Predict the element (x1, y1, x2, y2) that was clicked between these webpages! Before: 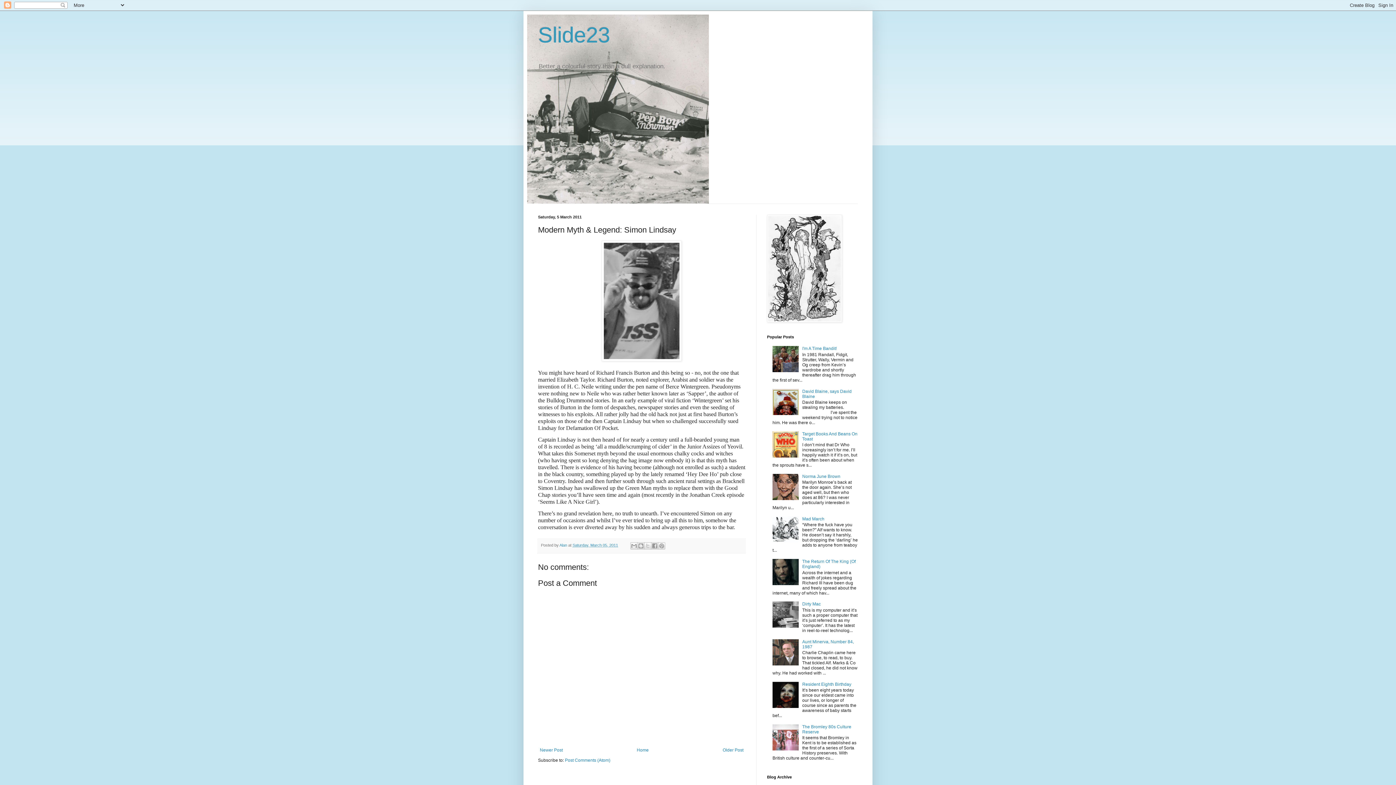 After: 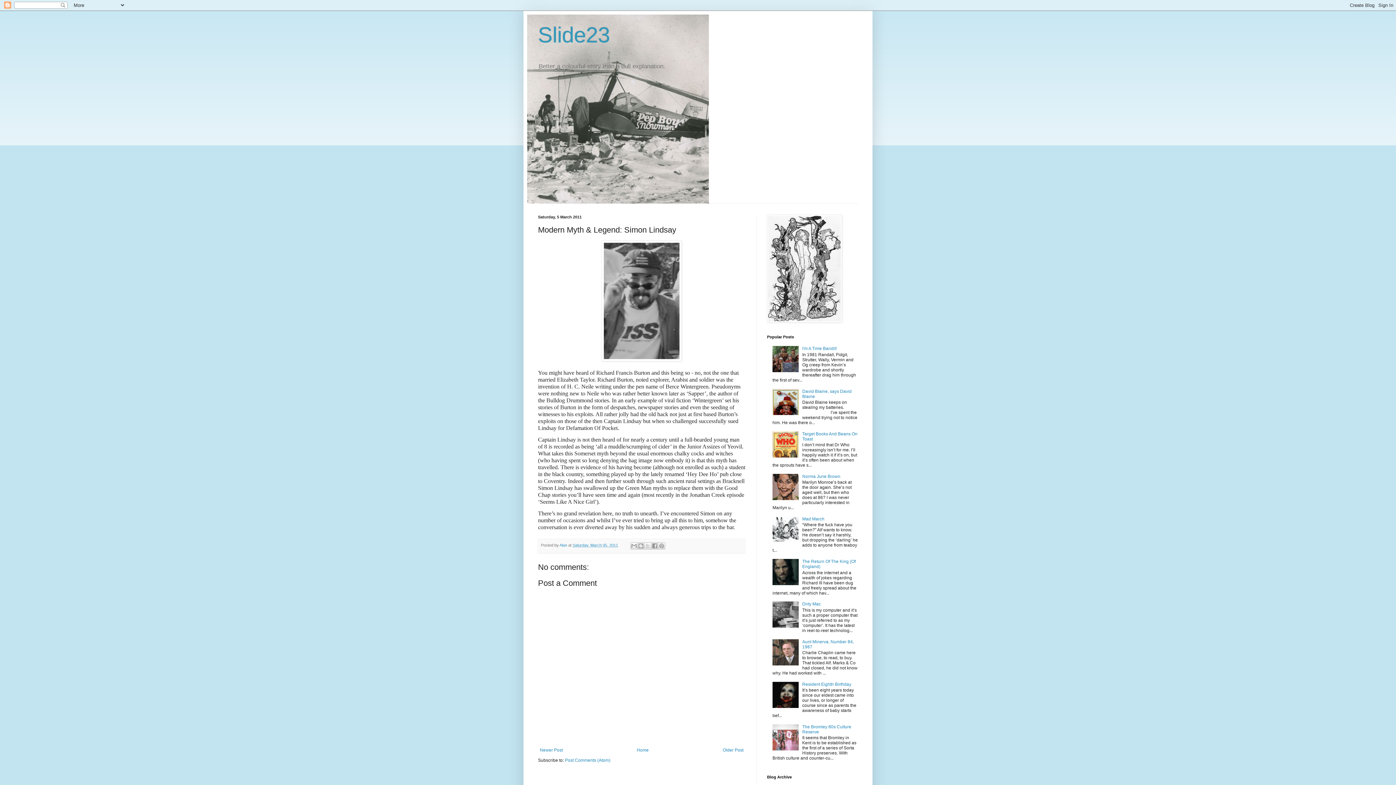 Action: bbox: (772, 746, 800, 751)